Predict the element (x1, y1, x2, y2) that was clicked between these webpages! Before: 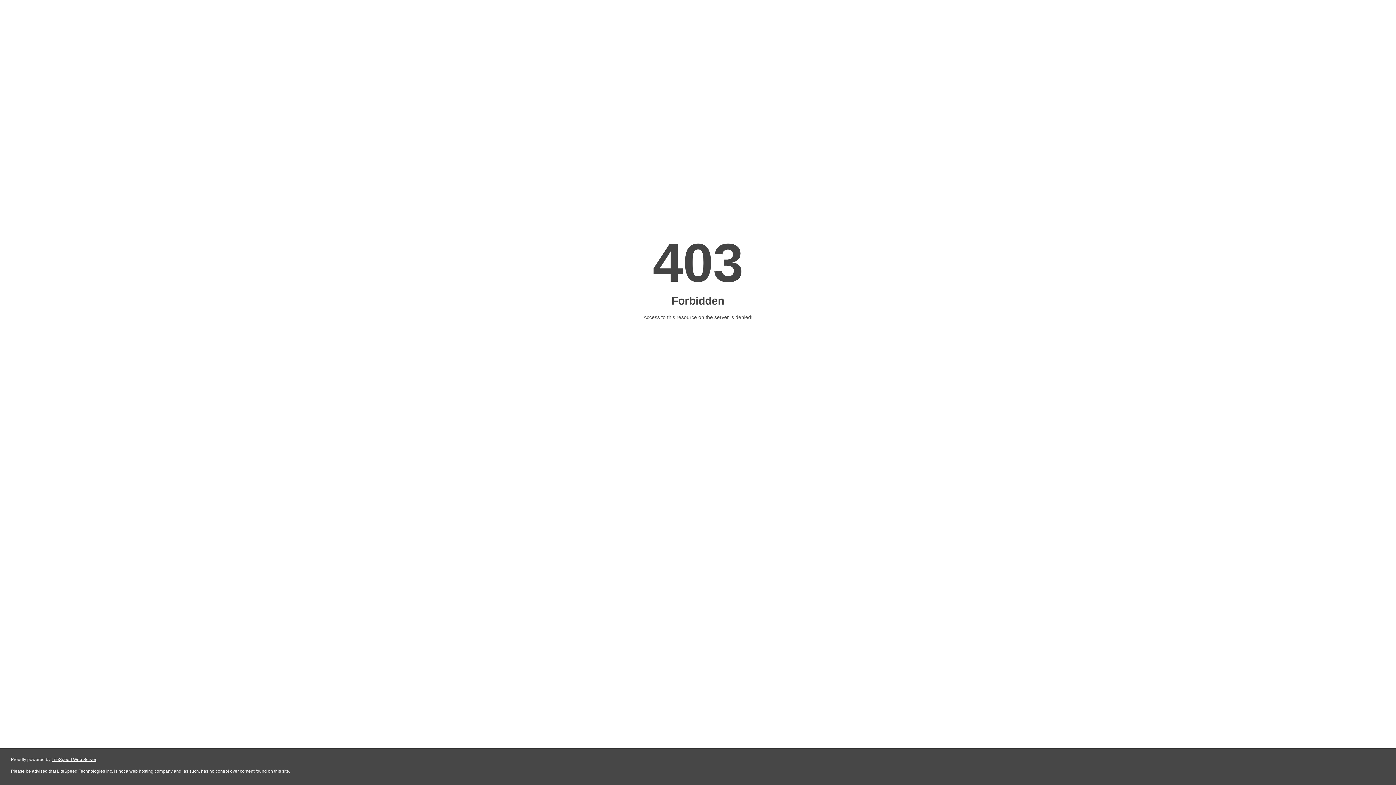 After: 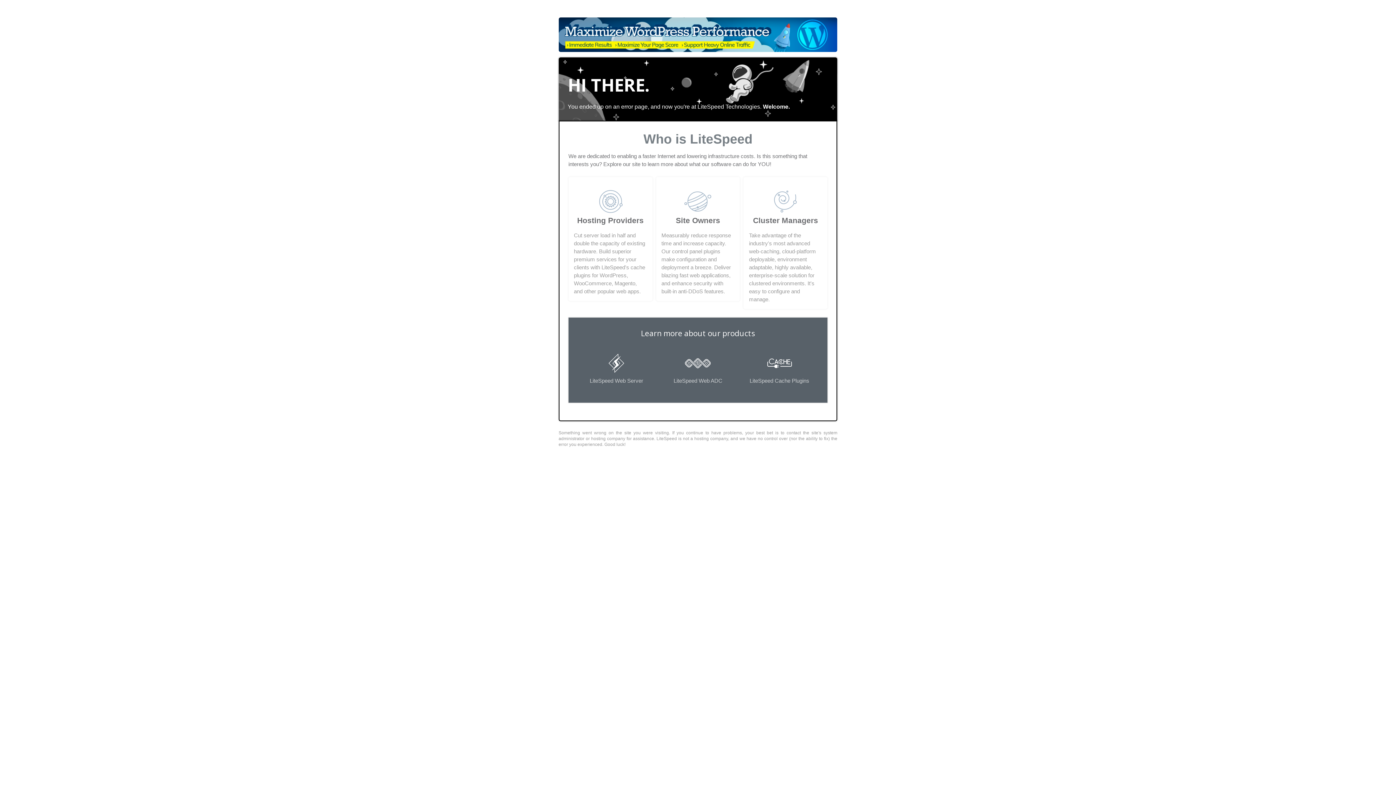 Action: label: LiteSpeed Web Server bbox: (51, 757, 96, 762)